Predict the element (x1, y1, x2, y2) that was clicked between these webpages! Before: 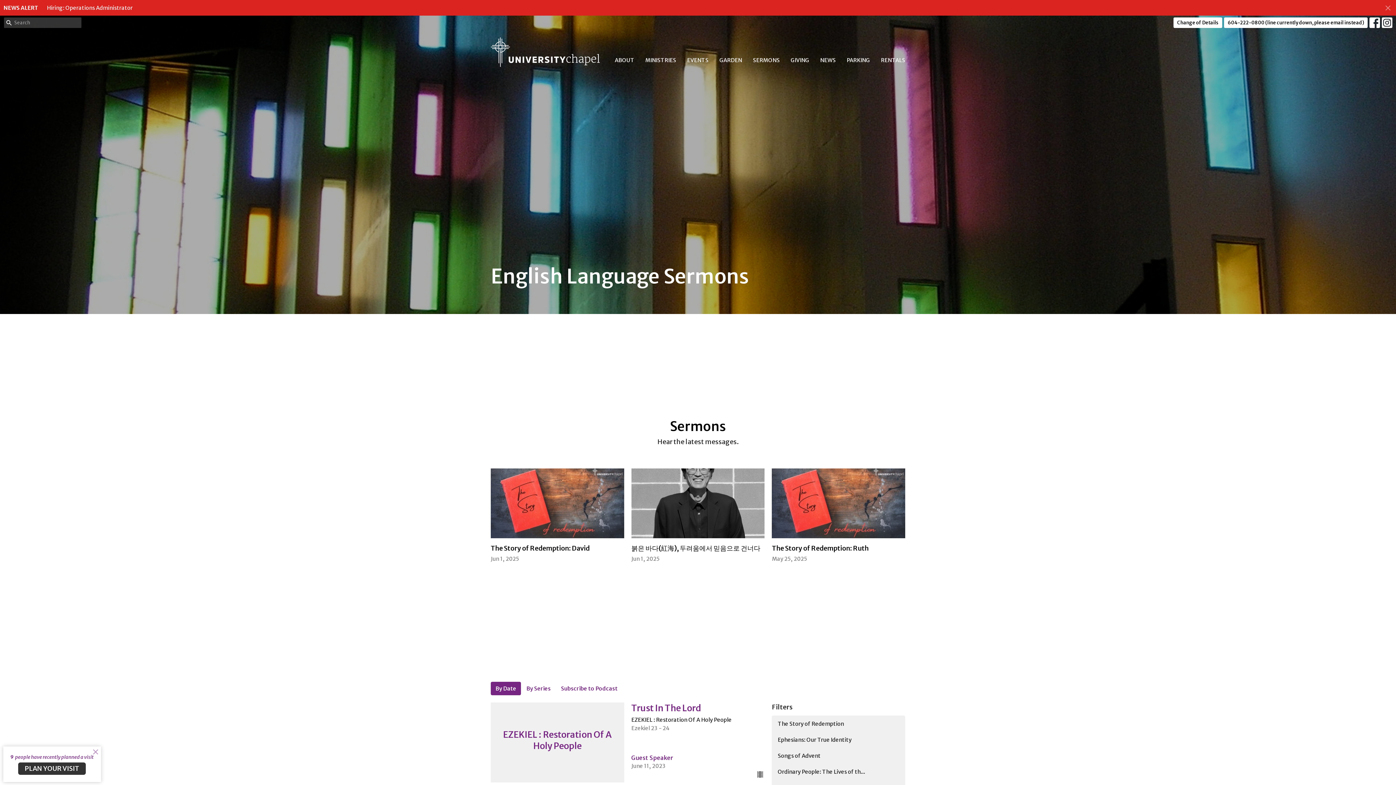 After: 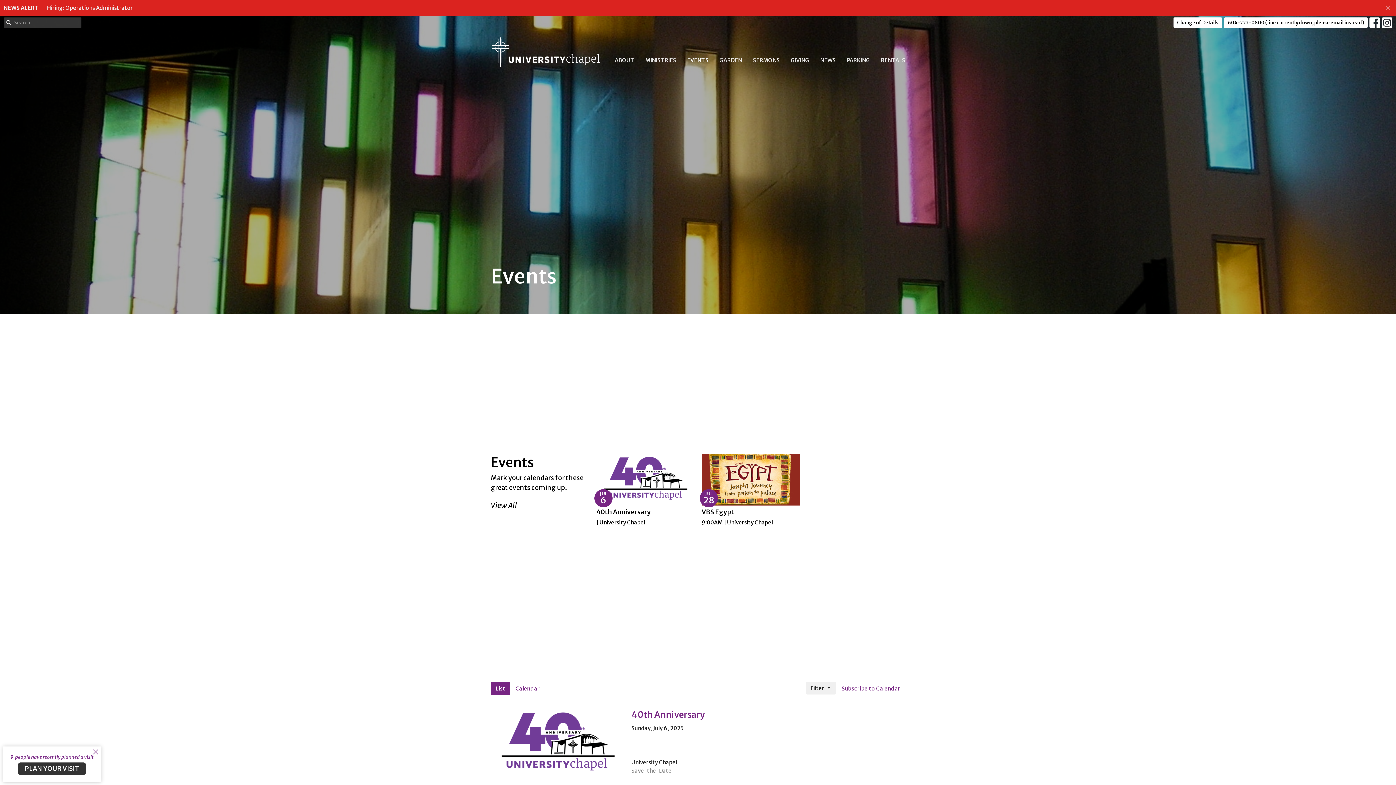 Action: bbox: (687, 54, 708, 66) label: EVENTS